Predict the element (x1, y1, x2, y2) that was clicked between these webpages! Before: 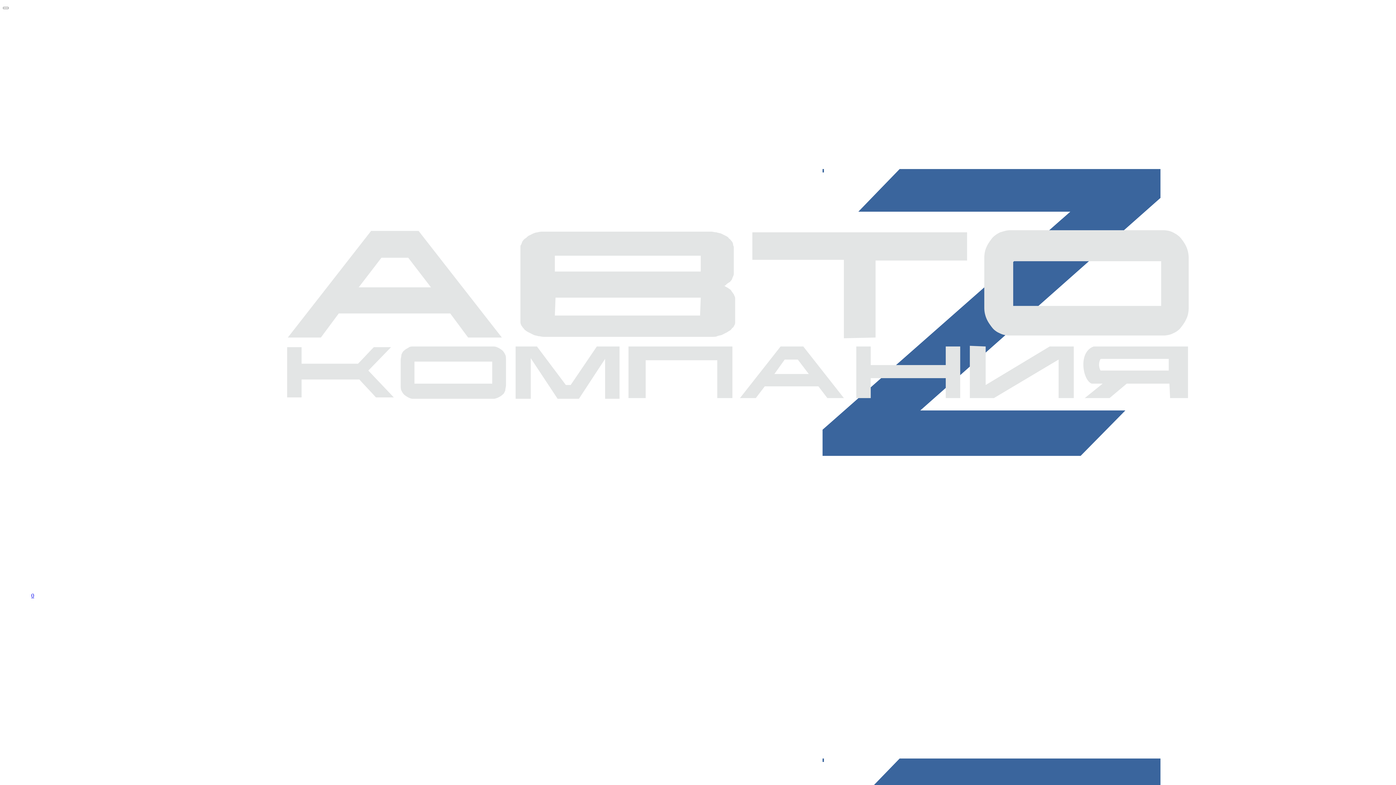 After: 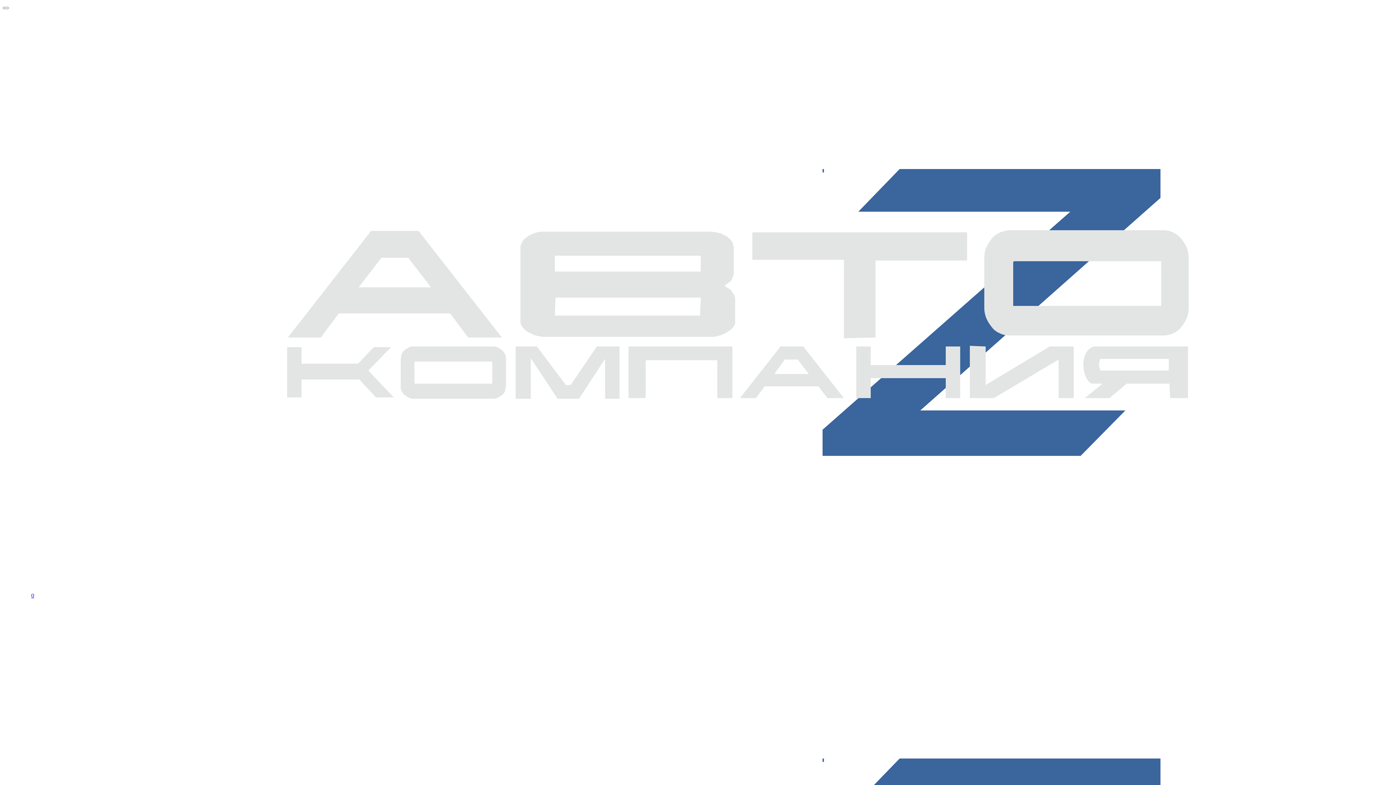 Action: bbox: (13, 592, 20, 598) label: Toggle navigation